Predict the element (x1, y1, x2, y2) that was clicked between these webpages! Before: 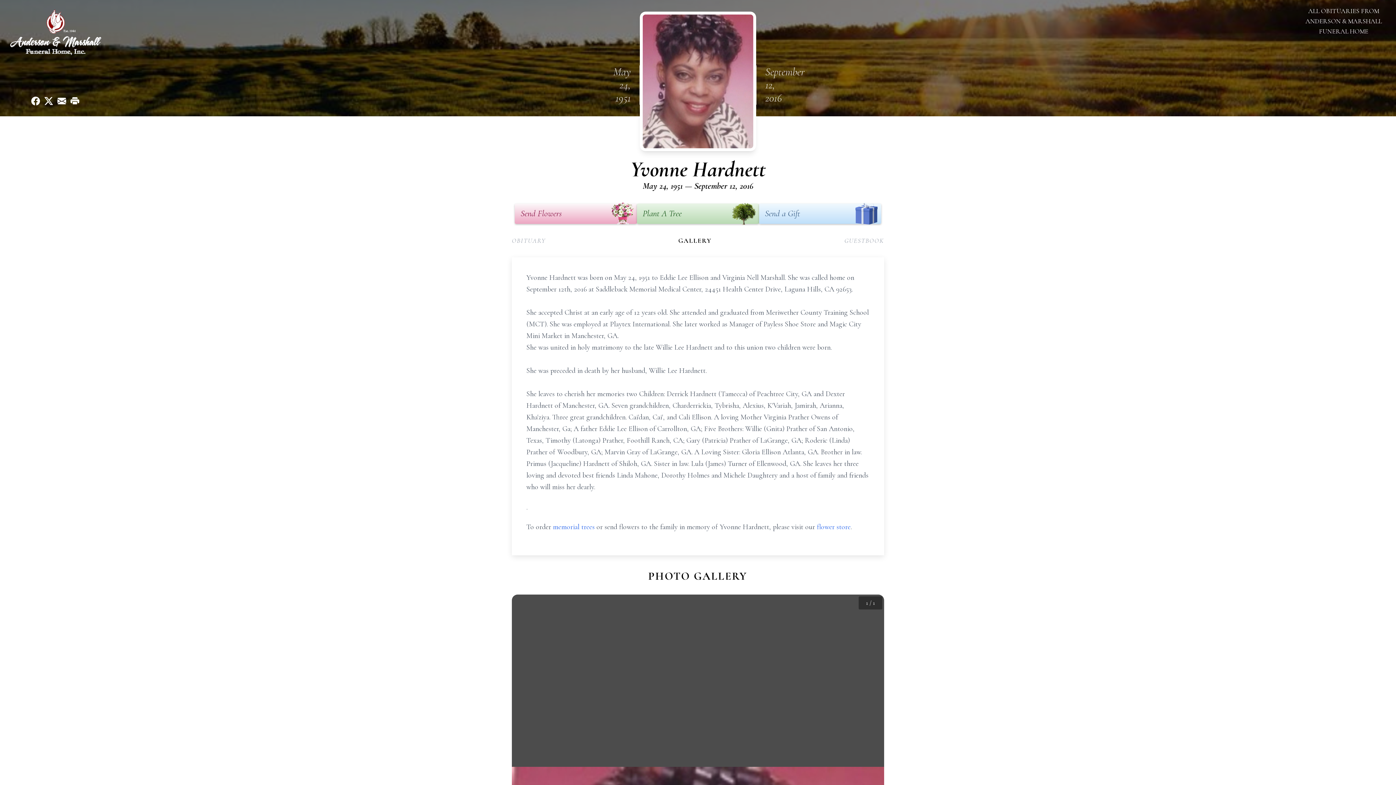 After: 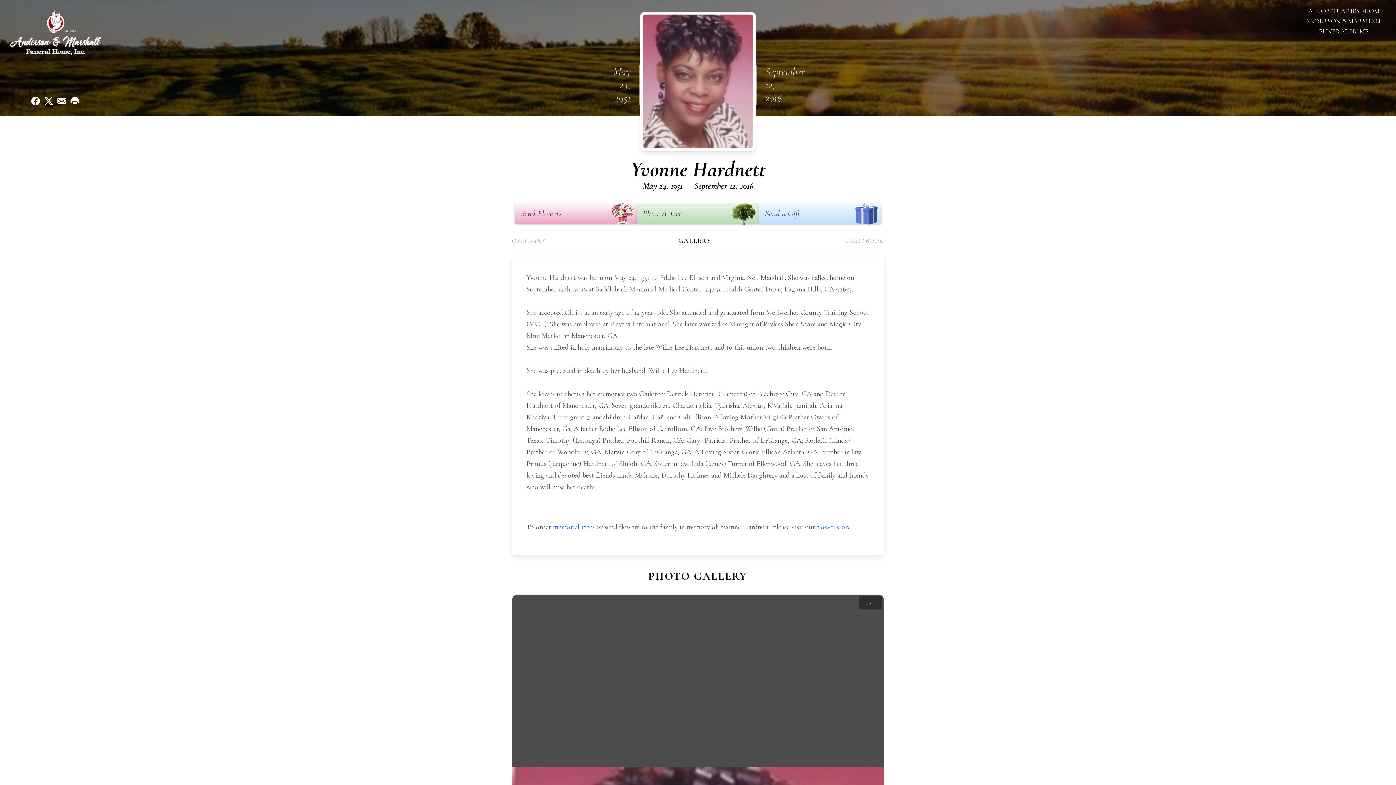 Action: bbox: (759, 203, 881, 224) label: Send a Gift